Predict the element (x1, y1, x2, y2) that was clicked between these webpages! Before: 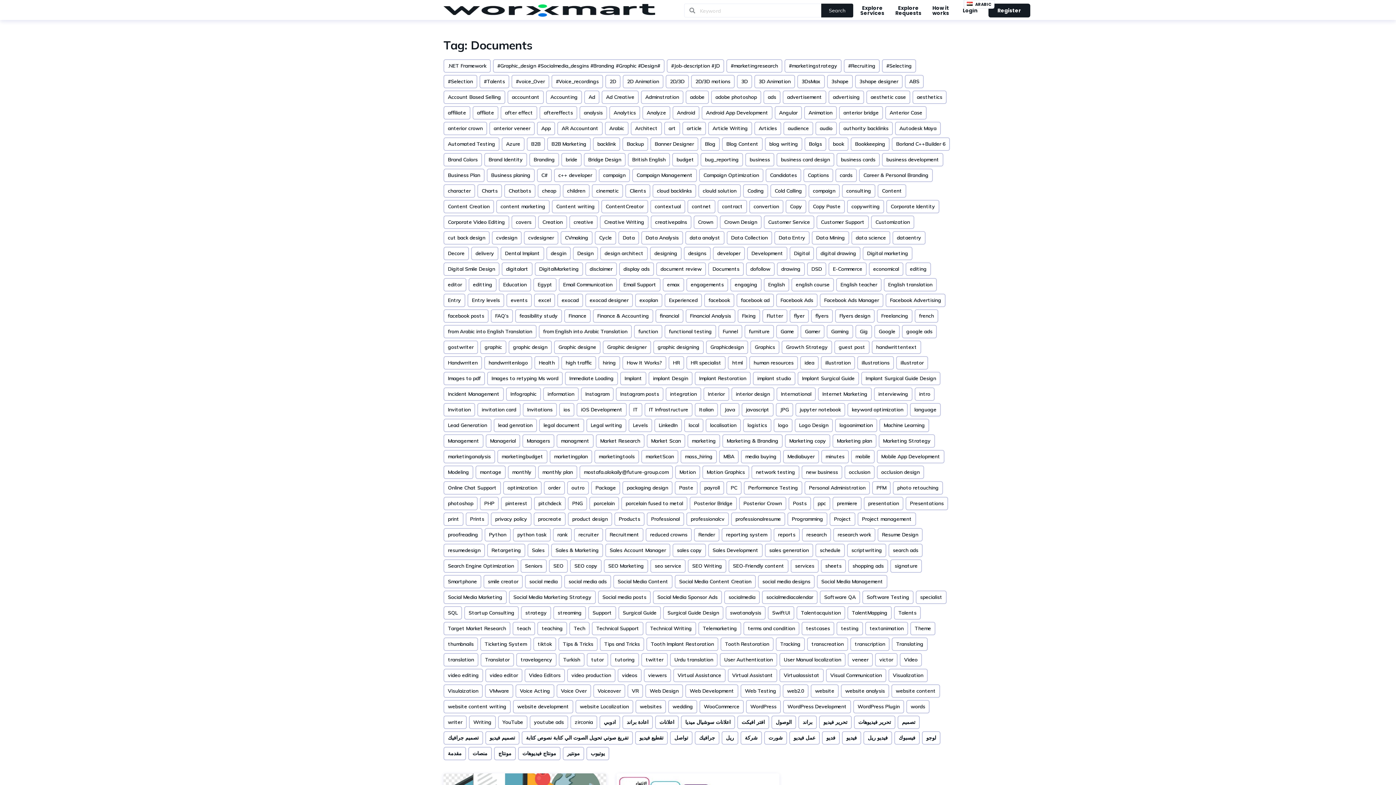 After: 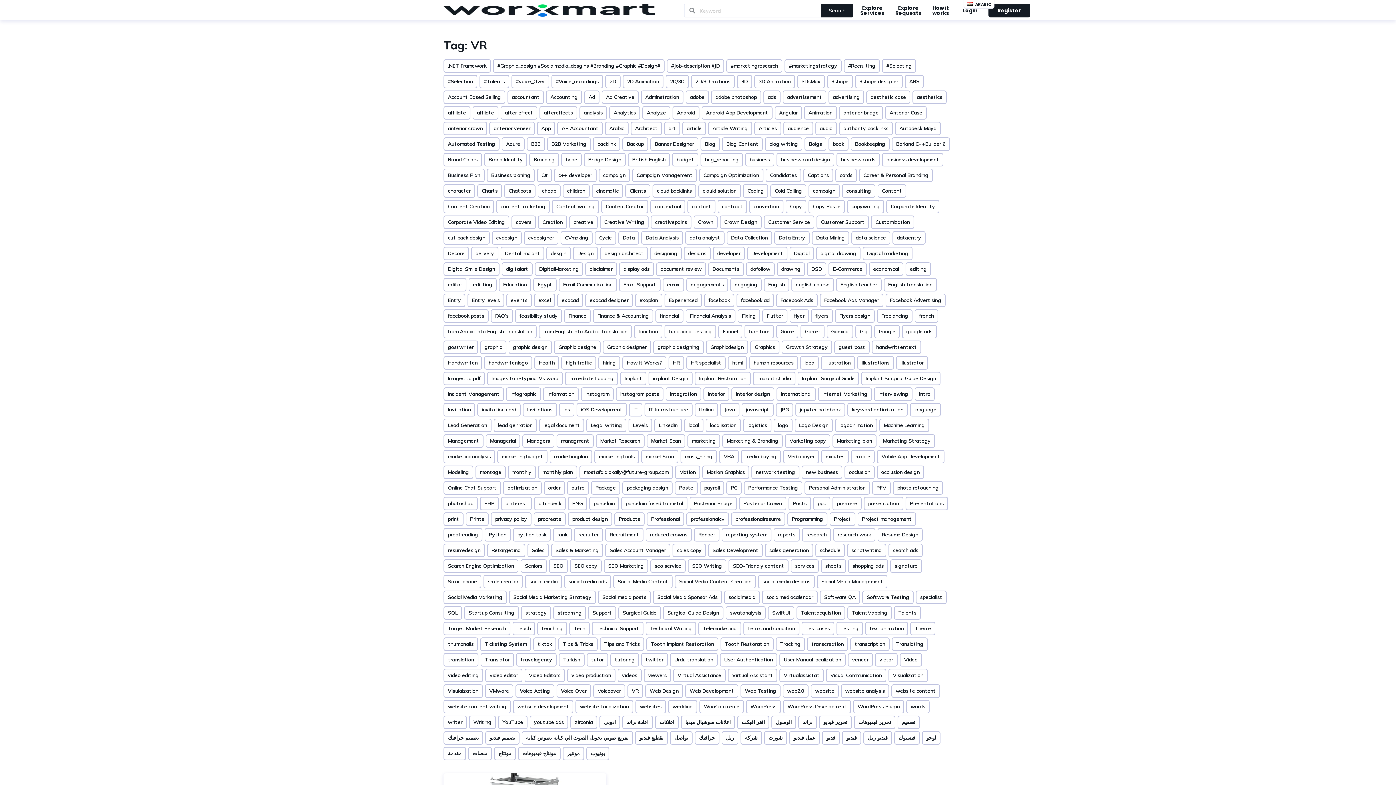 Action: bbox: (627, 684, 643, 698) label: VR